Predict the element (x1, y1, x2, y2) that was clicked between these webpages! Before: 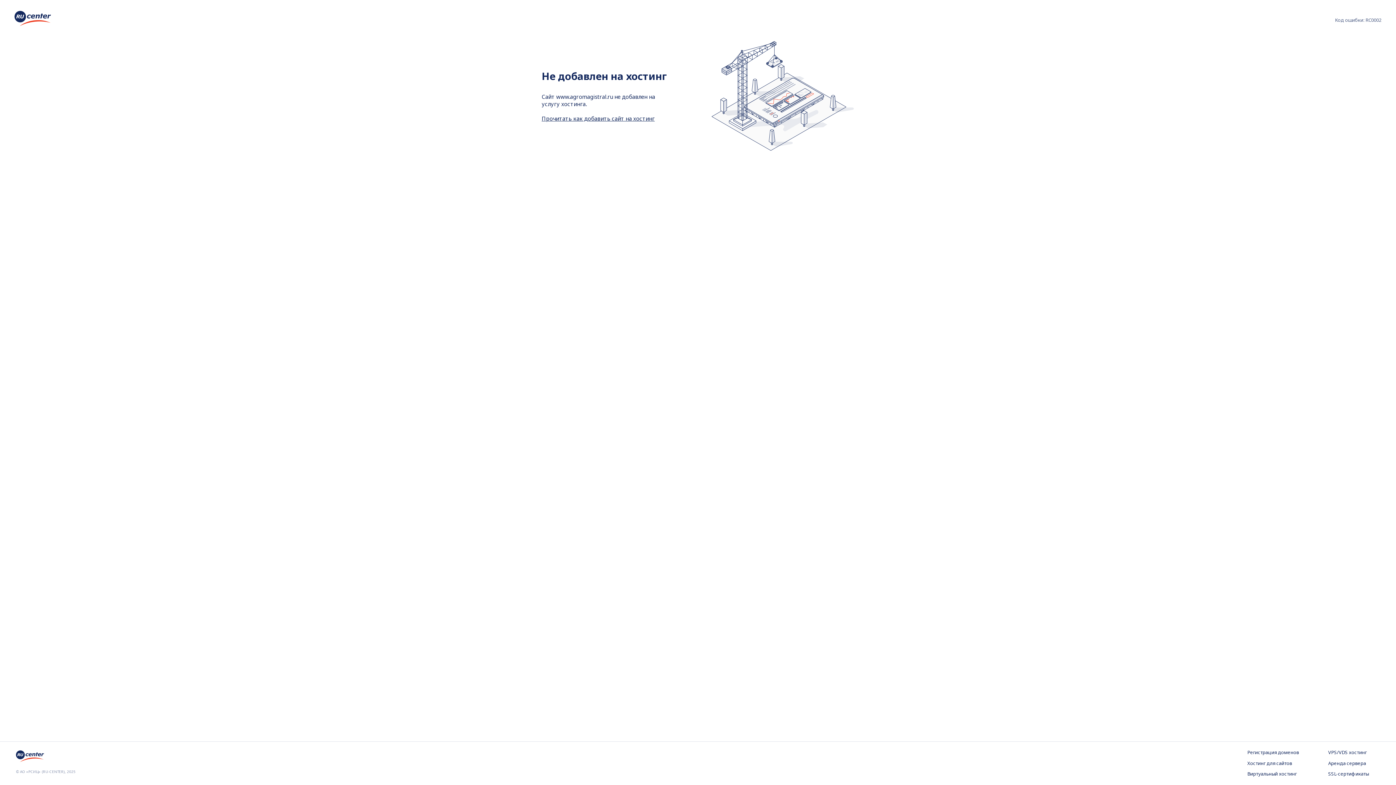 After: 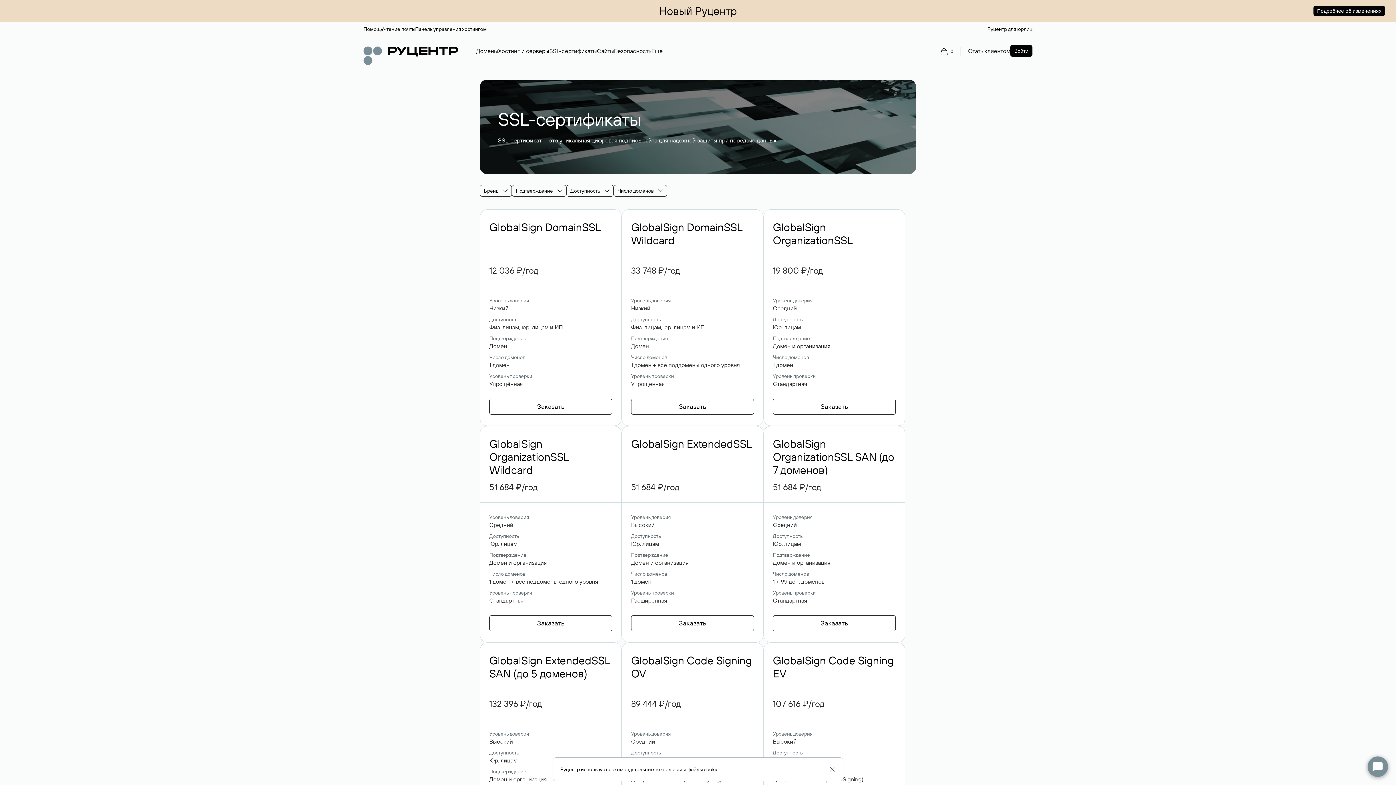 Action: bbox: (1328, 771, 1380, 778) label: SSL-сертификаты